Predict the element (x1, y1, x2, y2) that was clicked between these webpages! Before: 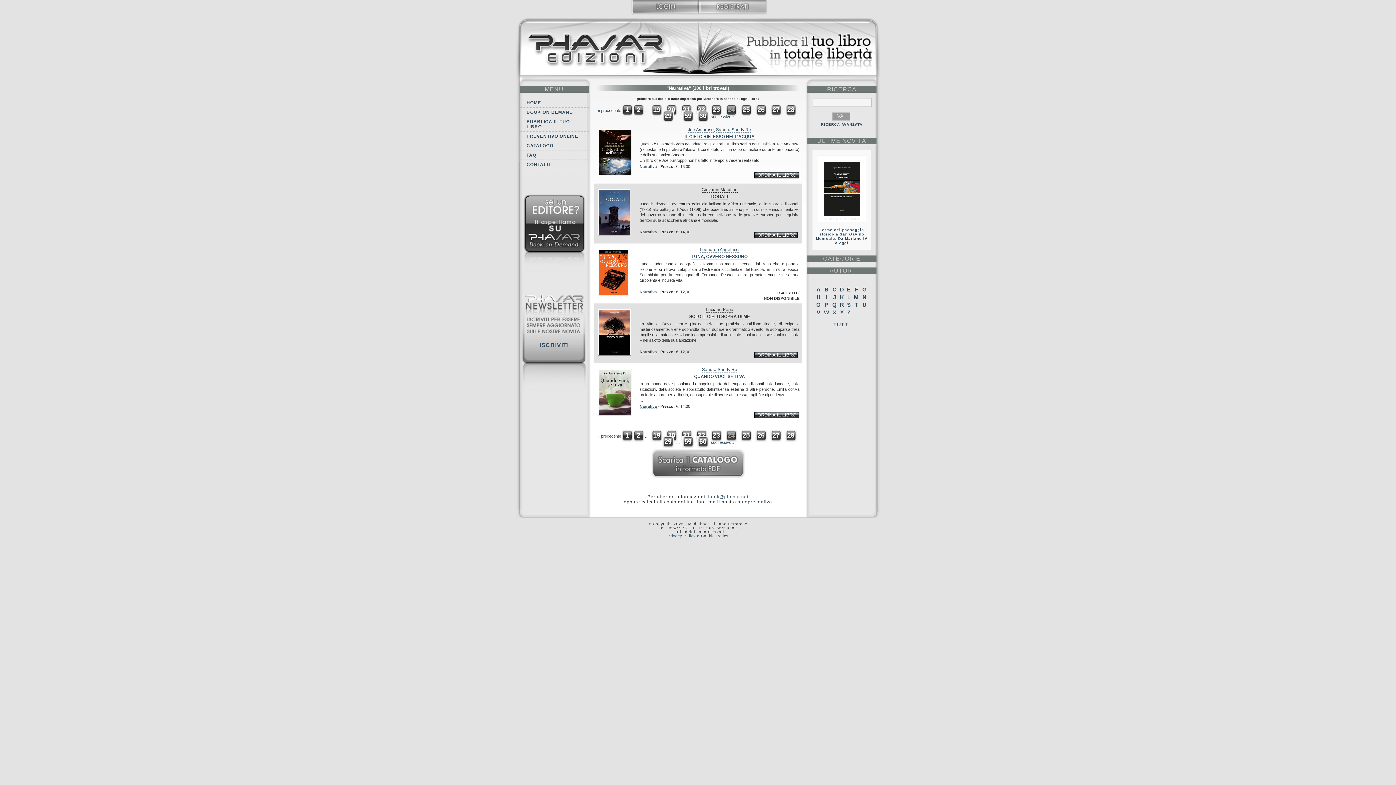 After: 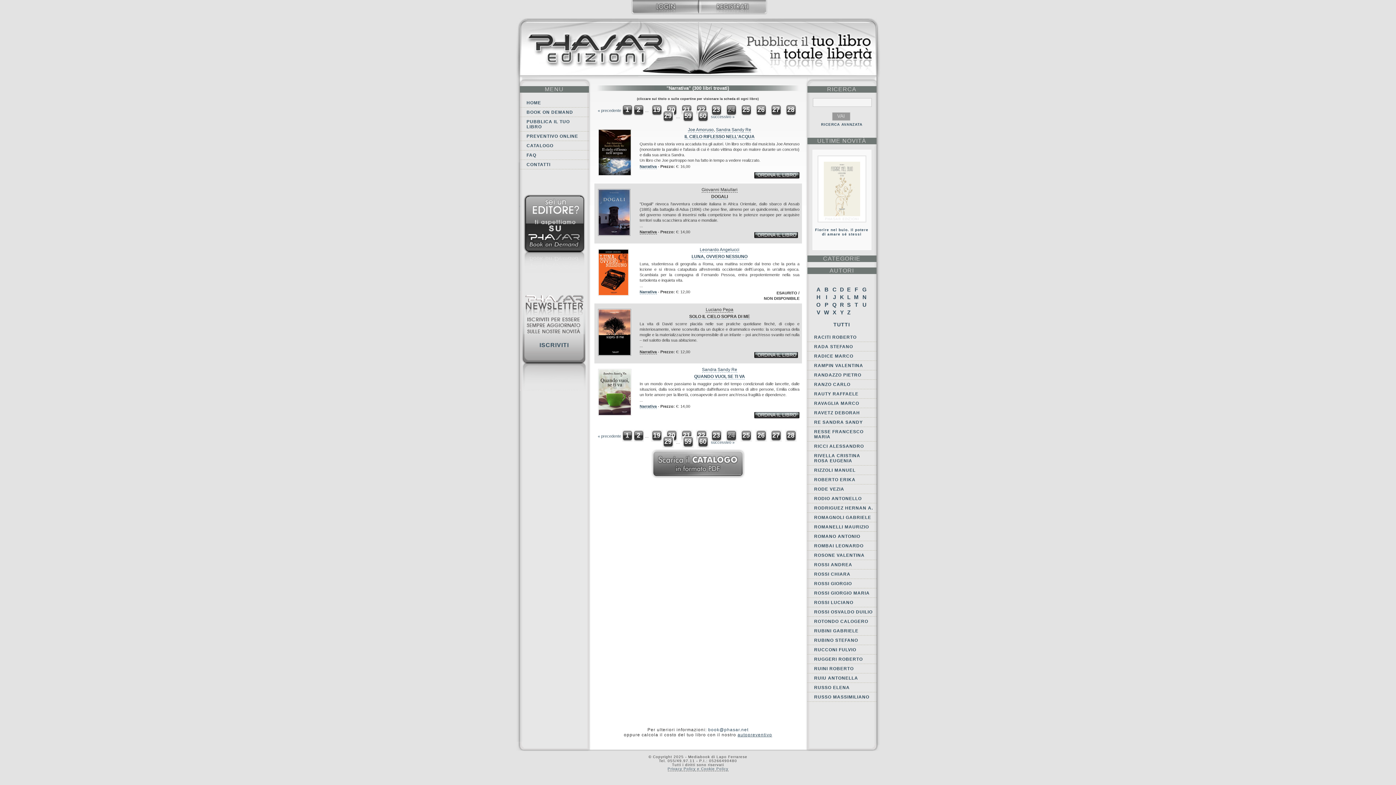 Action: bbox: (840, 301, 844, 308) label: R